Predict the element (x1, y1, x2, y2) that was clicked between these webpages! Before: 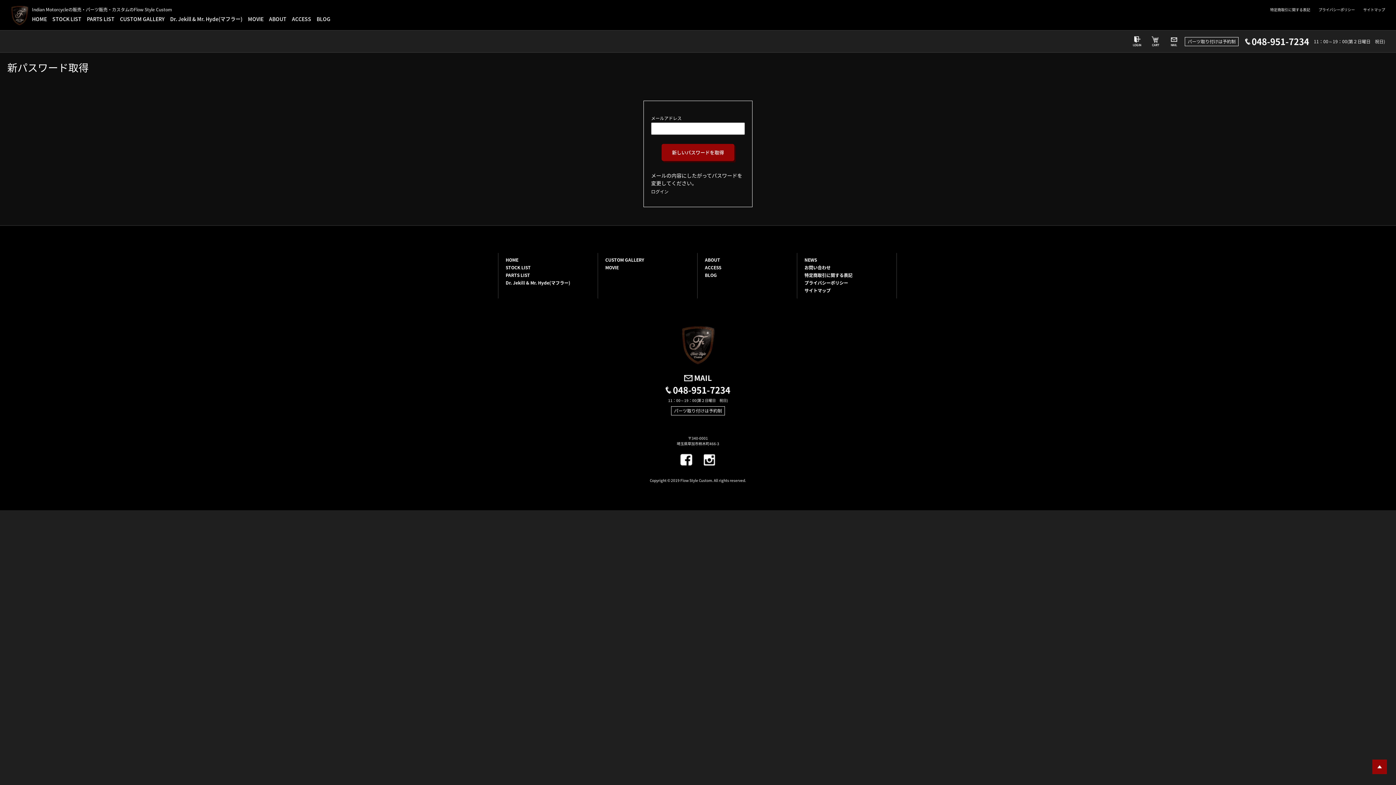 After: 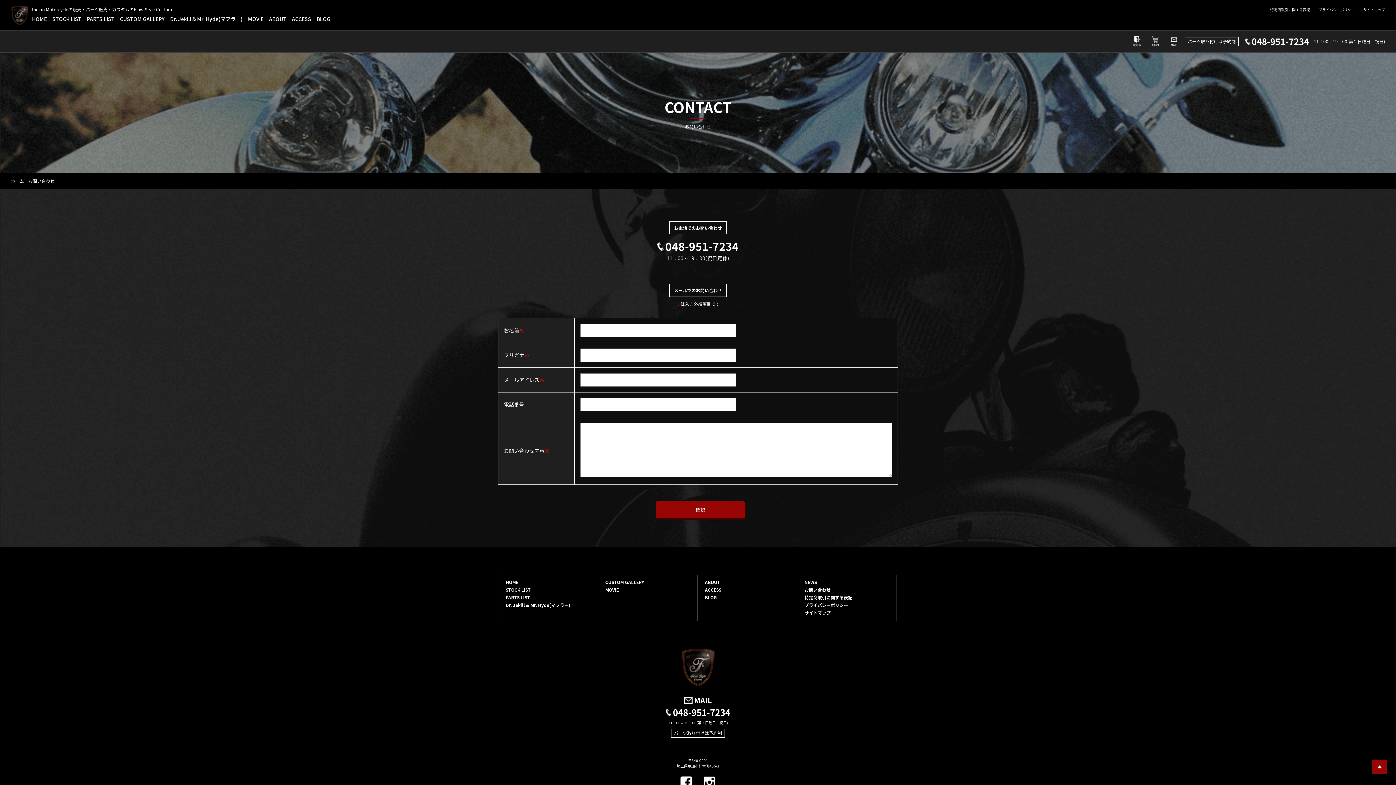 Action: bbox: (684, 372, 712, 383) label: MAIL